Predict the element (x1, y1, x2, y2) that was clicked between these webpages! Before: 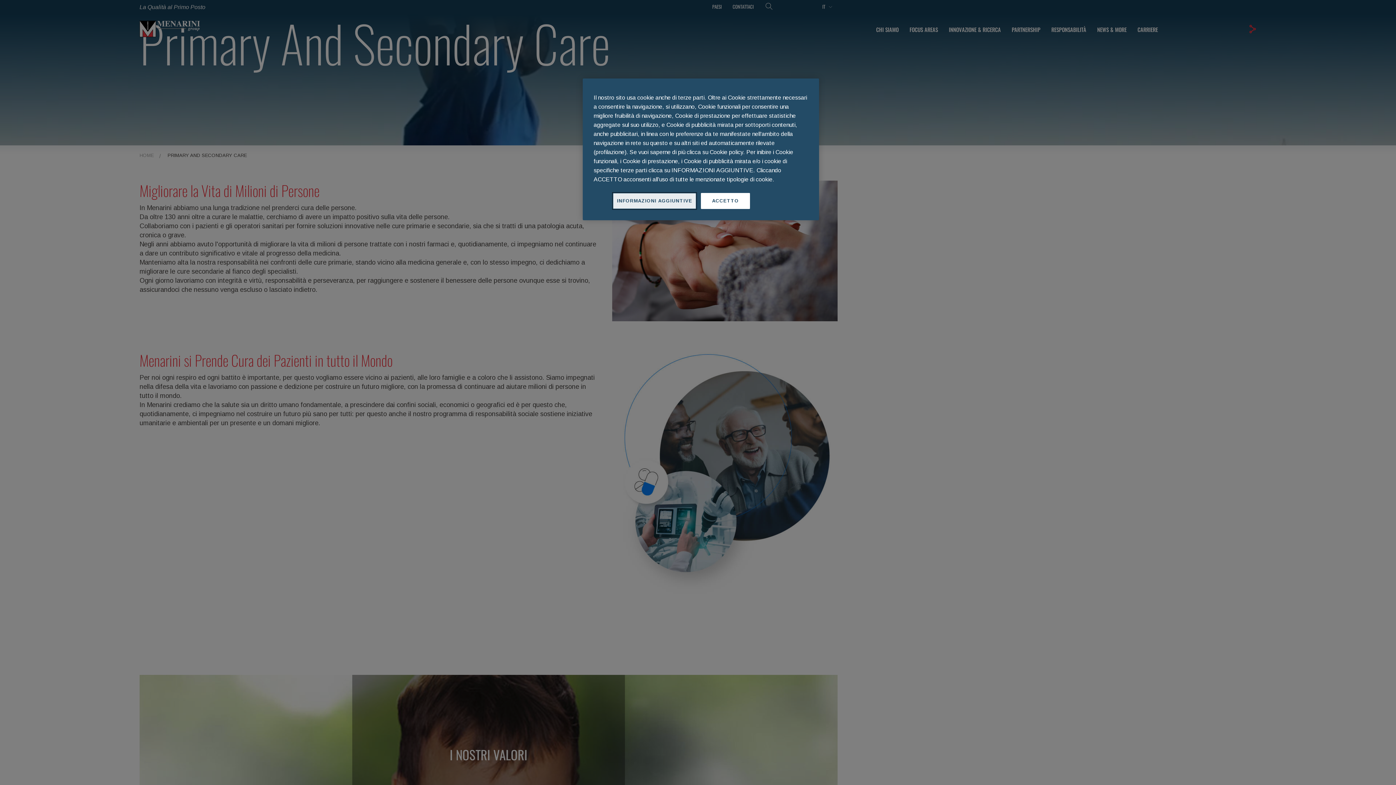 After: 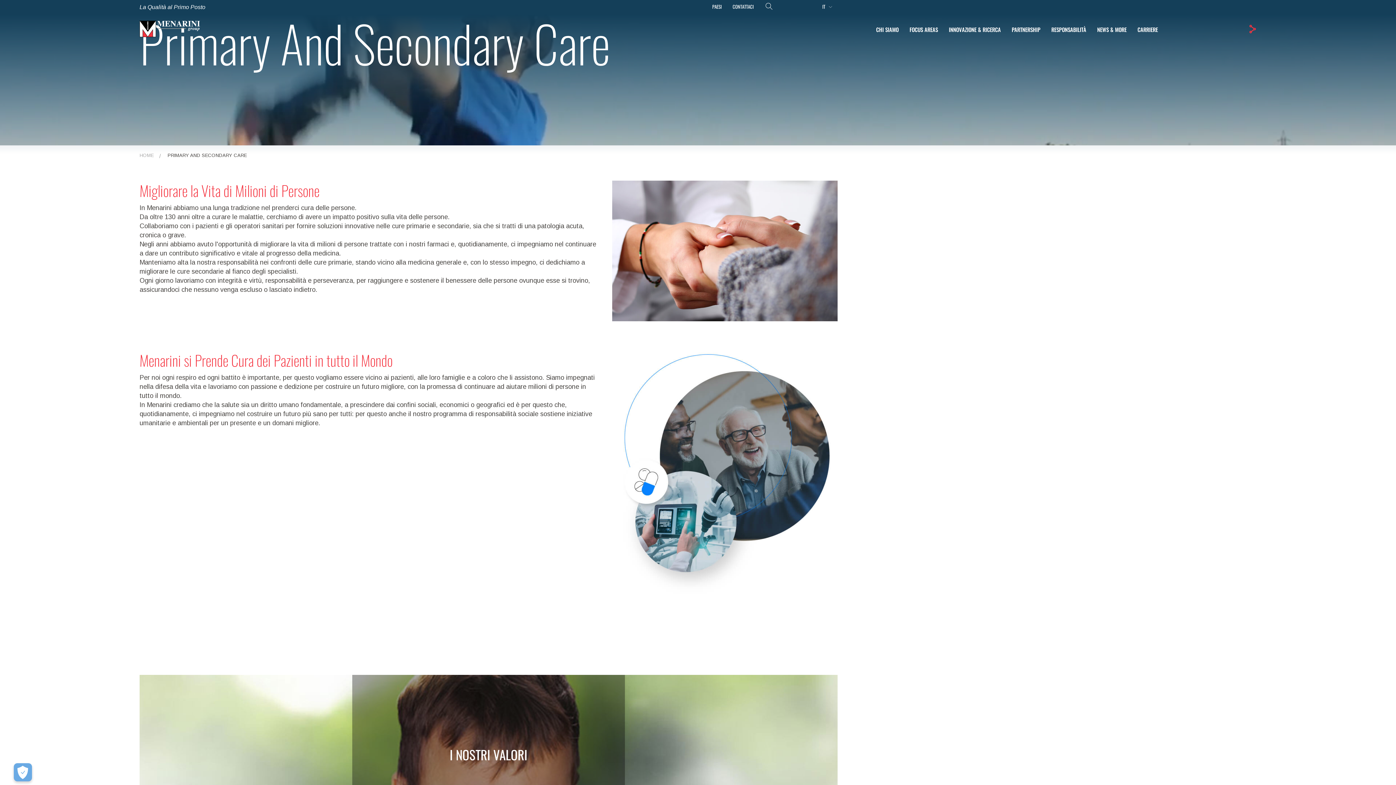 Action: label: ACCETTO bbox: (701, 193, 750, 209)